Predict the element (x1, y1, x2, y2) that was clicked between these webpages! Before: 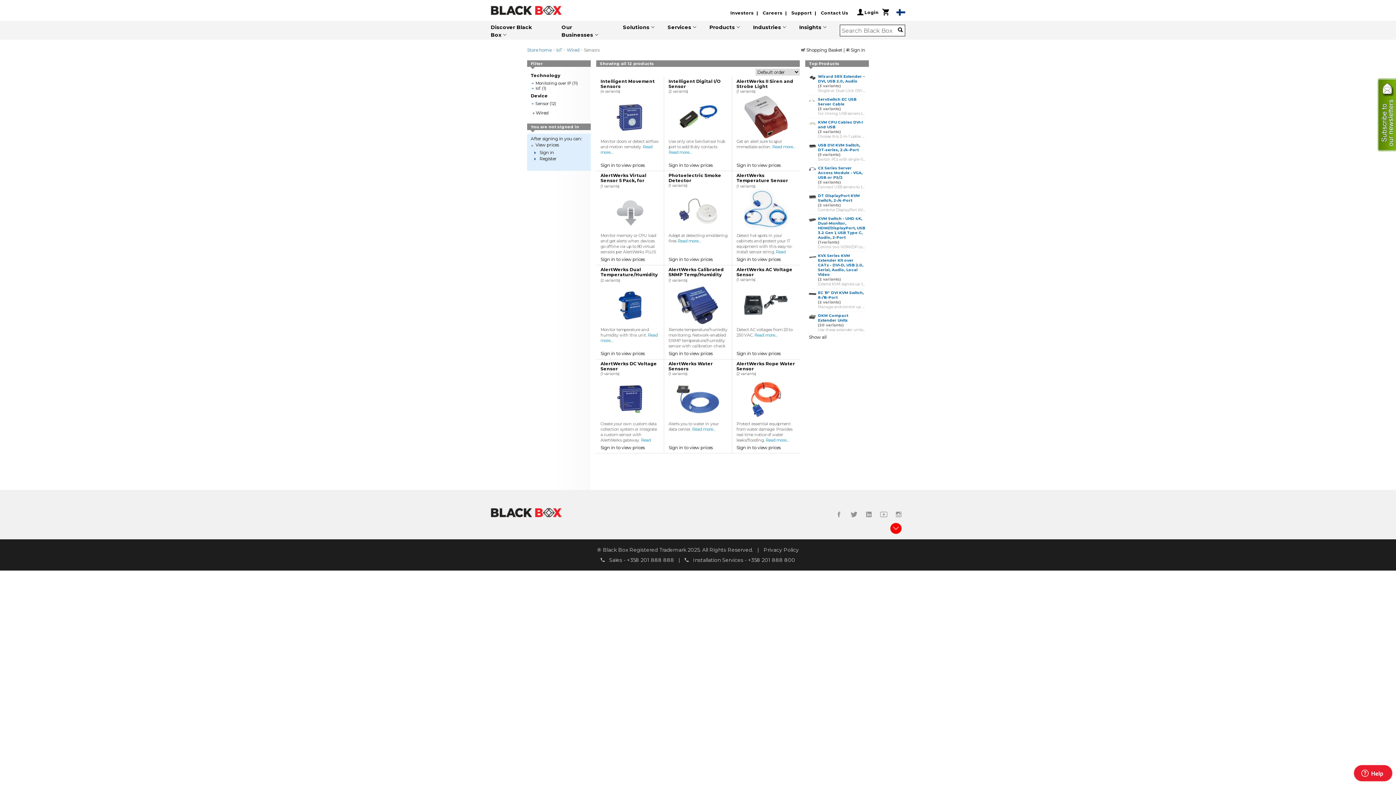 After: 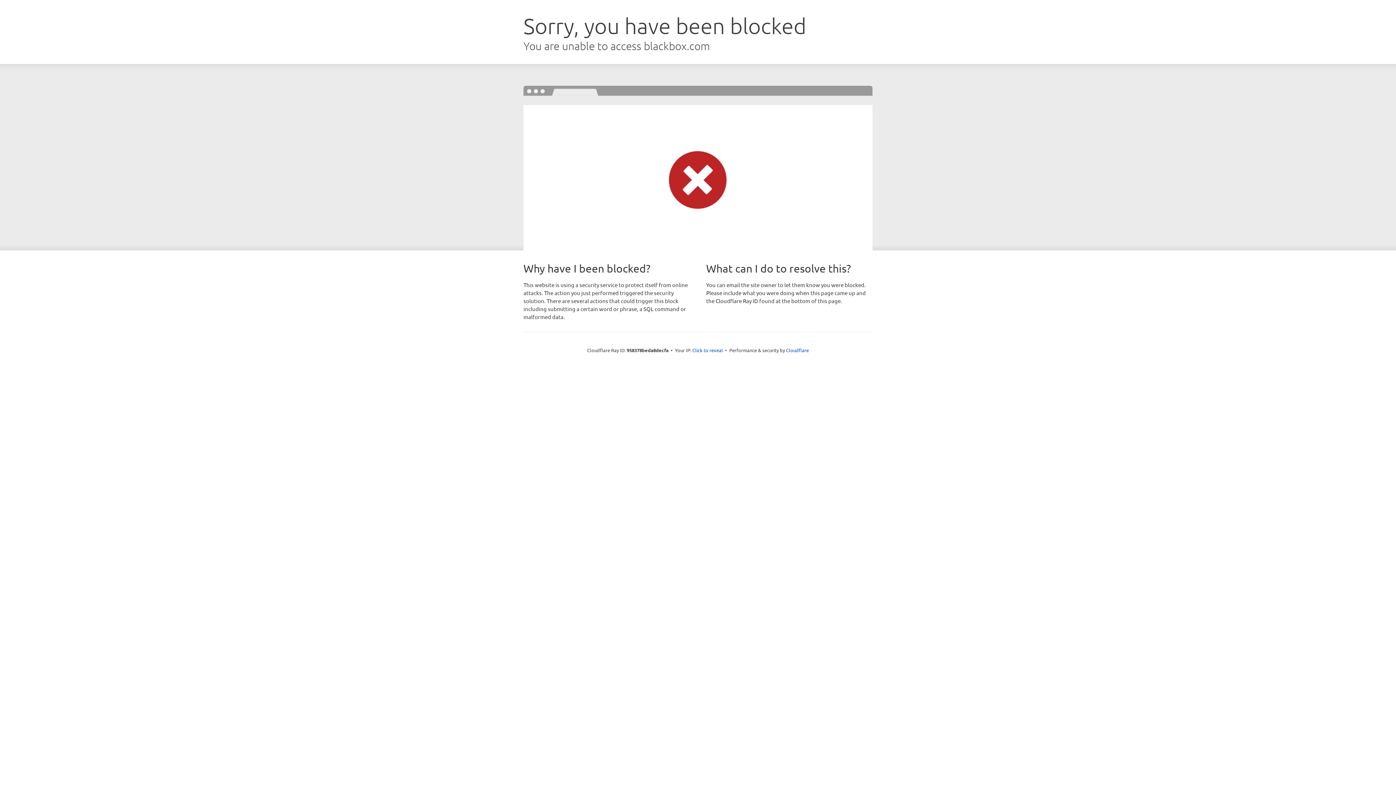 Action: label: Support bbox: (791, 10, 819, 15)